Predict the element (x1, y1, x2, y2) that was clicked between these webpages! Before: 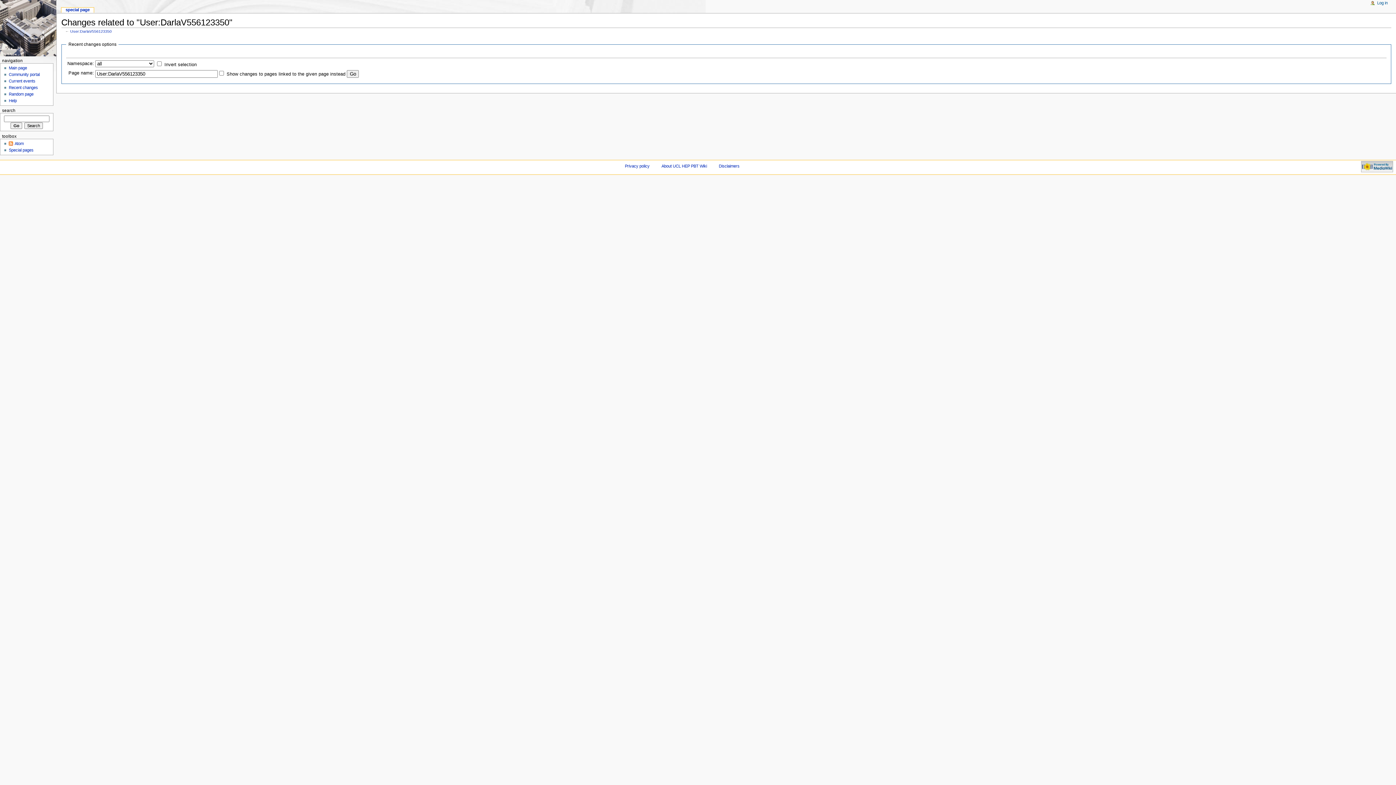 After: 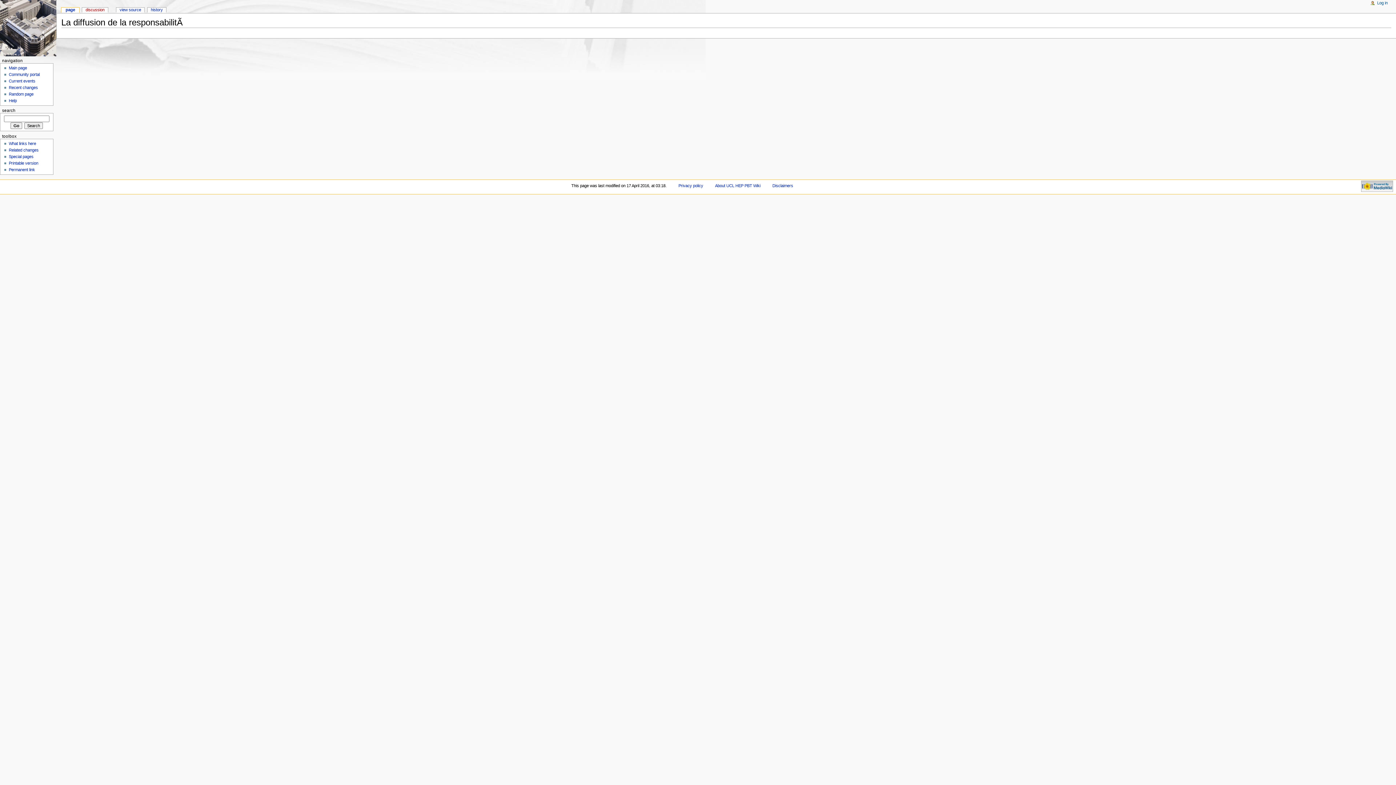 Action: bbox: (8, 92, 33, 96) label: Random page